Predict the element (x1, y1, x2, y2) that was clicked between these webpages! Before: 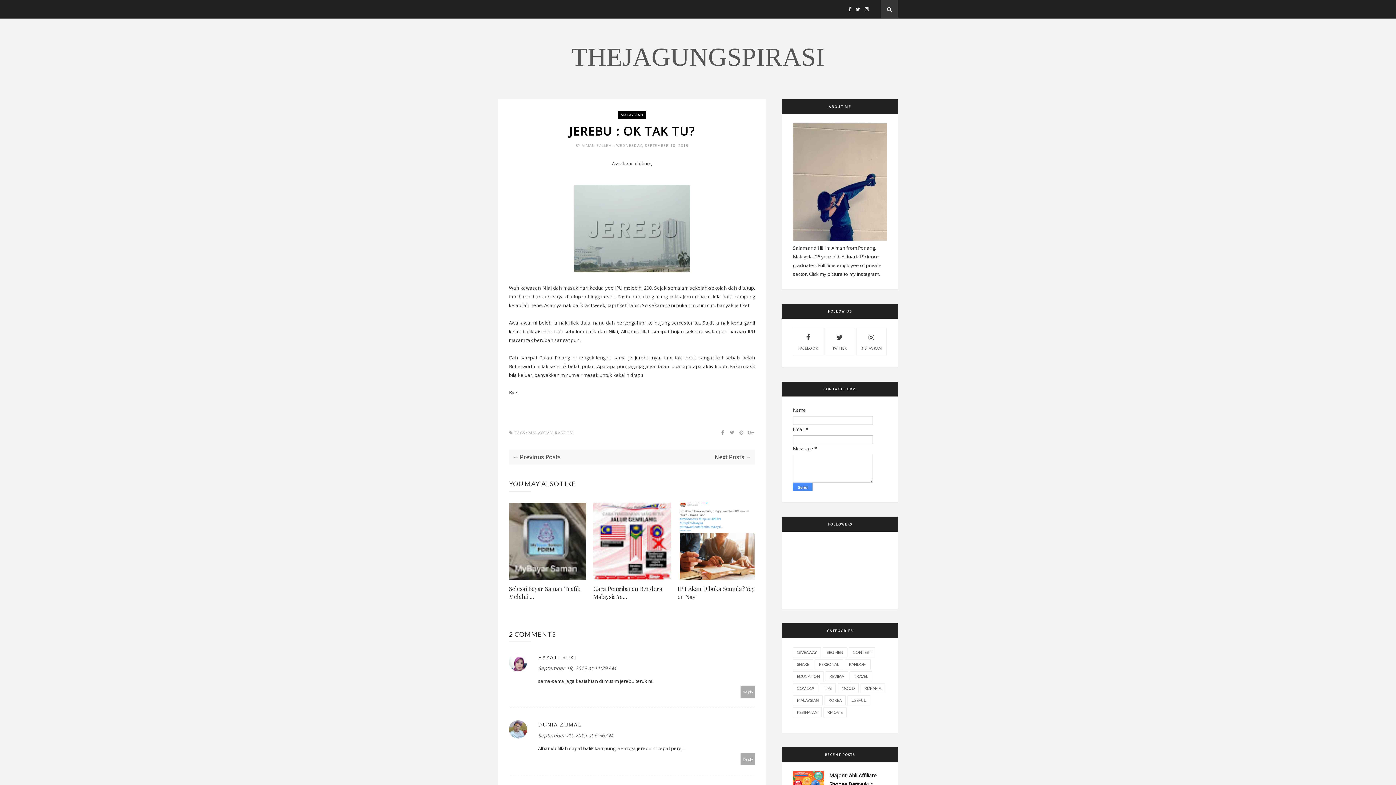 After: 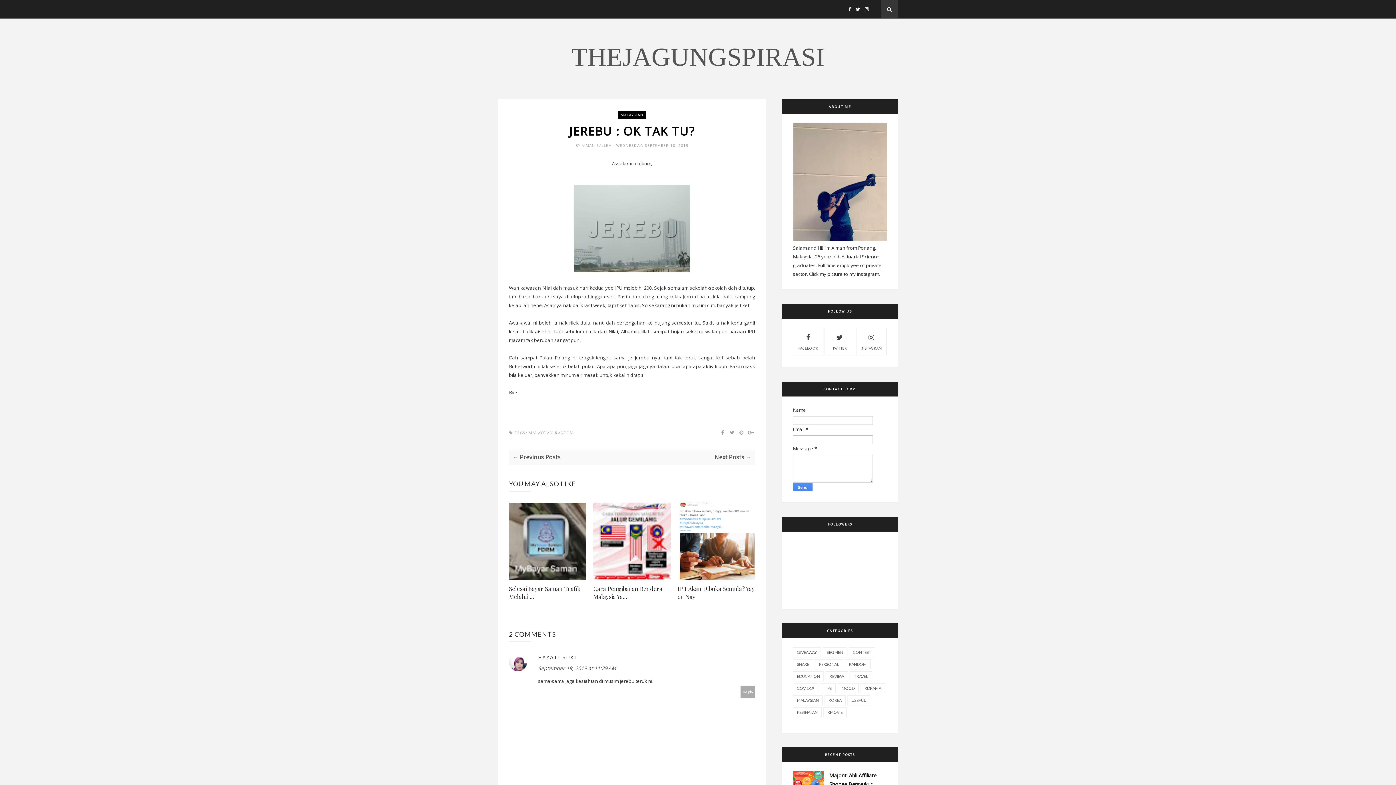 Action: label: Reply bbox: (740, 686, 755, 698)